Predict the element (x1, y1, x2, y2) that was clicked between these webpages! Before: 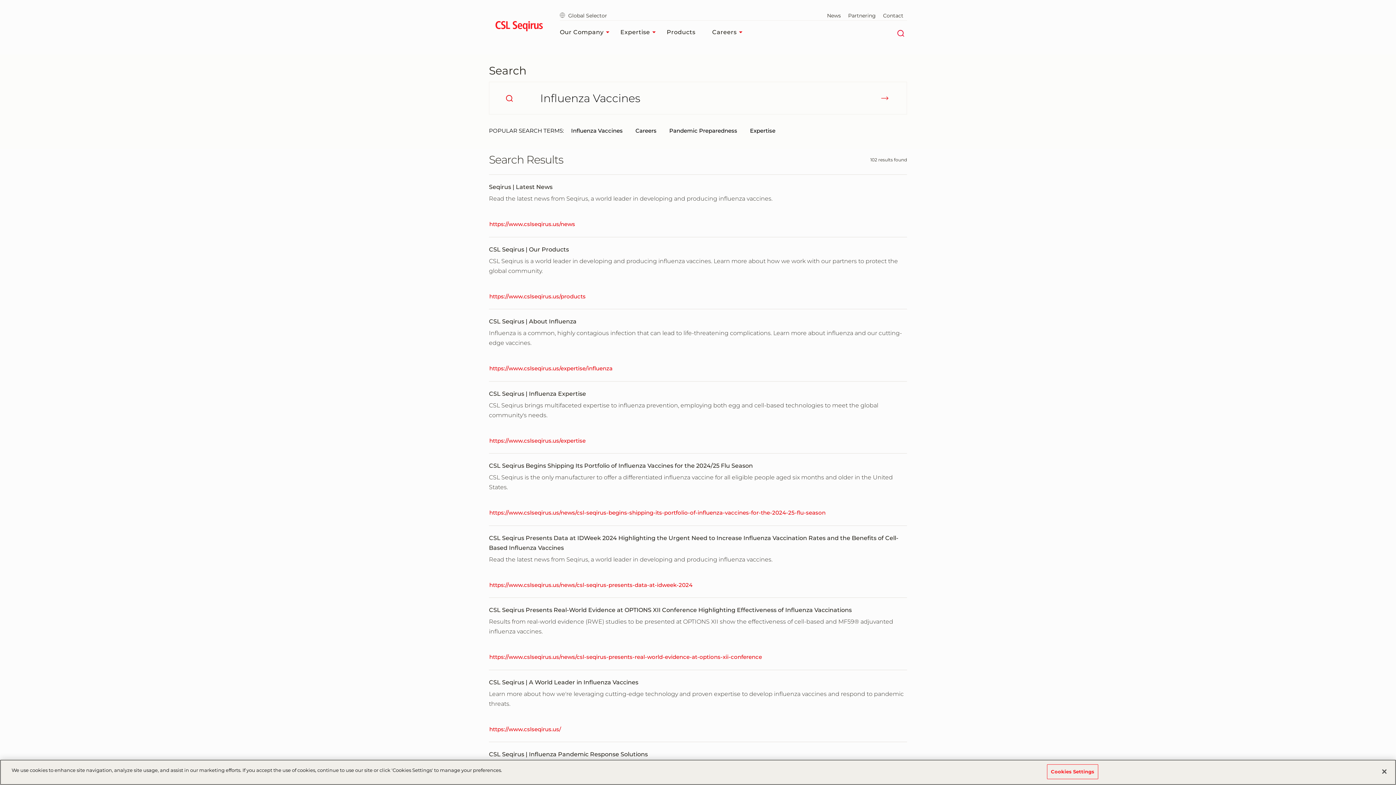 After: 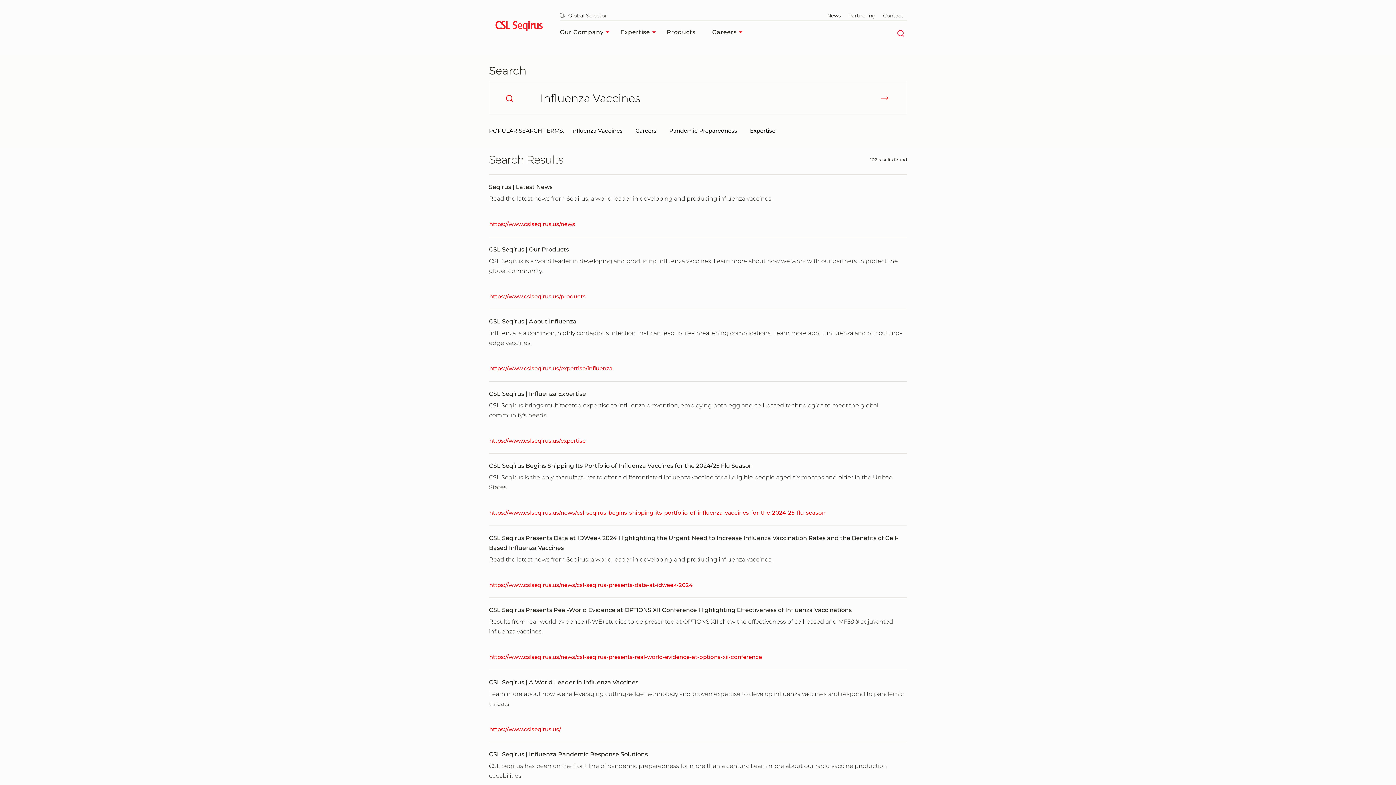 Action: bbox: (571, 127, 622, 134) label: Influenza Vaccines 